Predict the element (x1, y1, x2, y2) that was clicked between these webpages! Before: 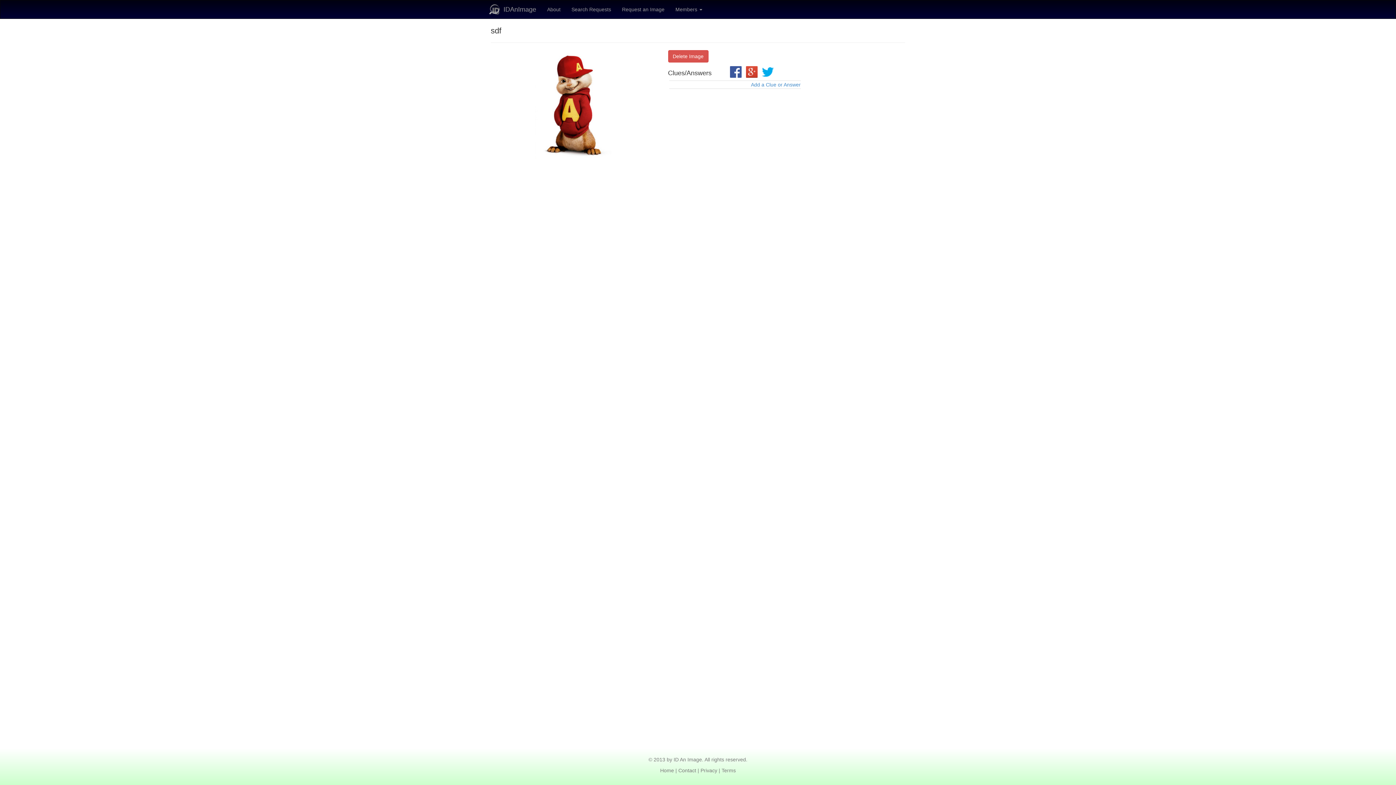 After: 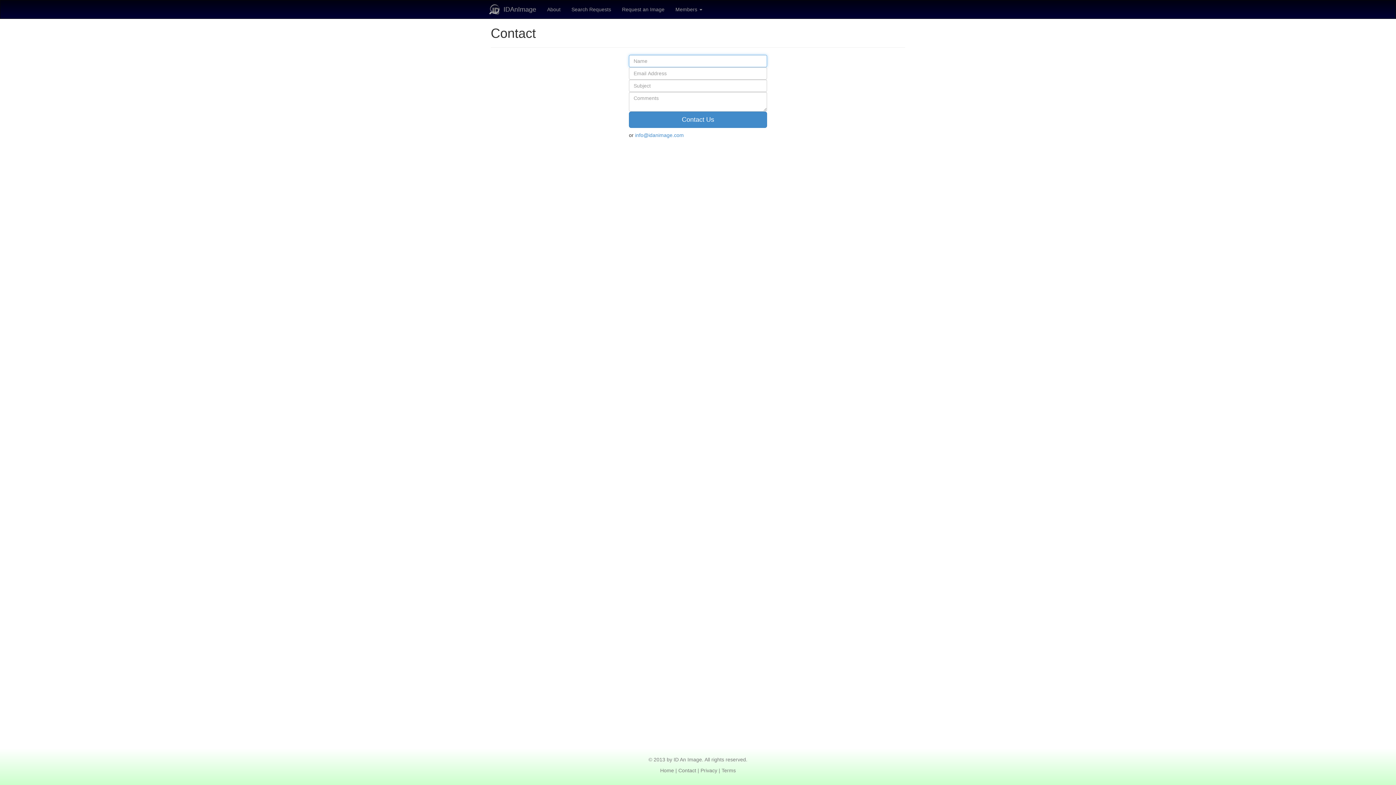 Action: label: Contact bbox: (678, 768, 696, 773)